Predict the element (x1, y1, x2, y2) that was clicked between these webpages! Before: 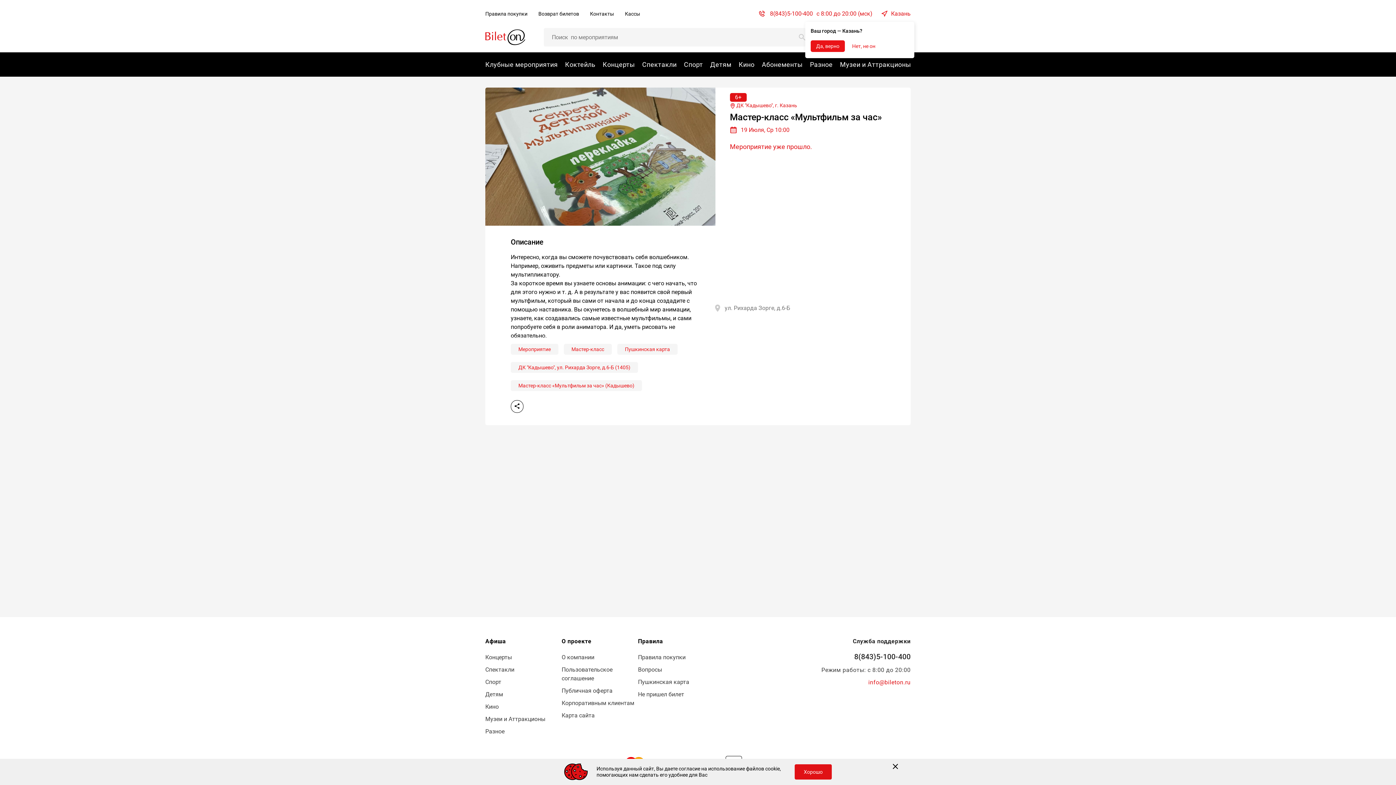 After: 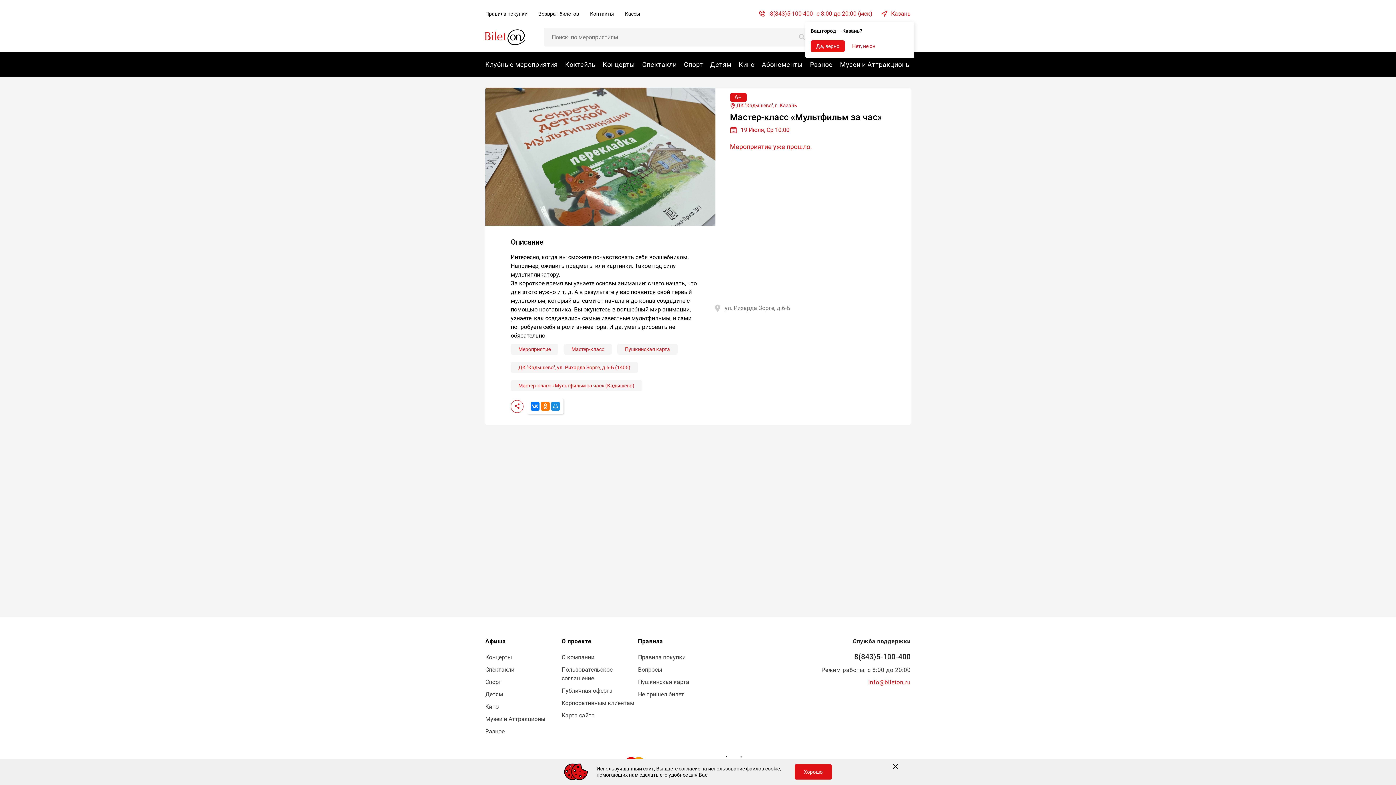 Action: label: share bbox: (510, 400, 523, 412)